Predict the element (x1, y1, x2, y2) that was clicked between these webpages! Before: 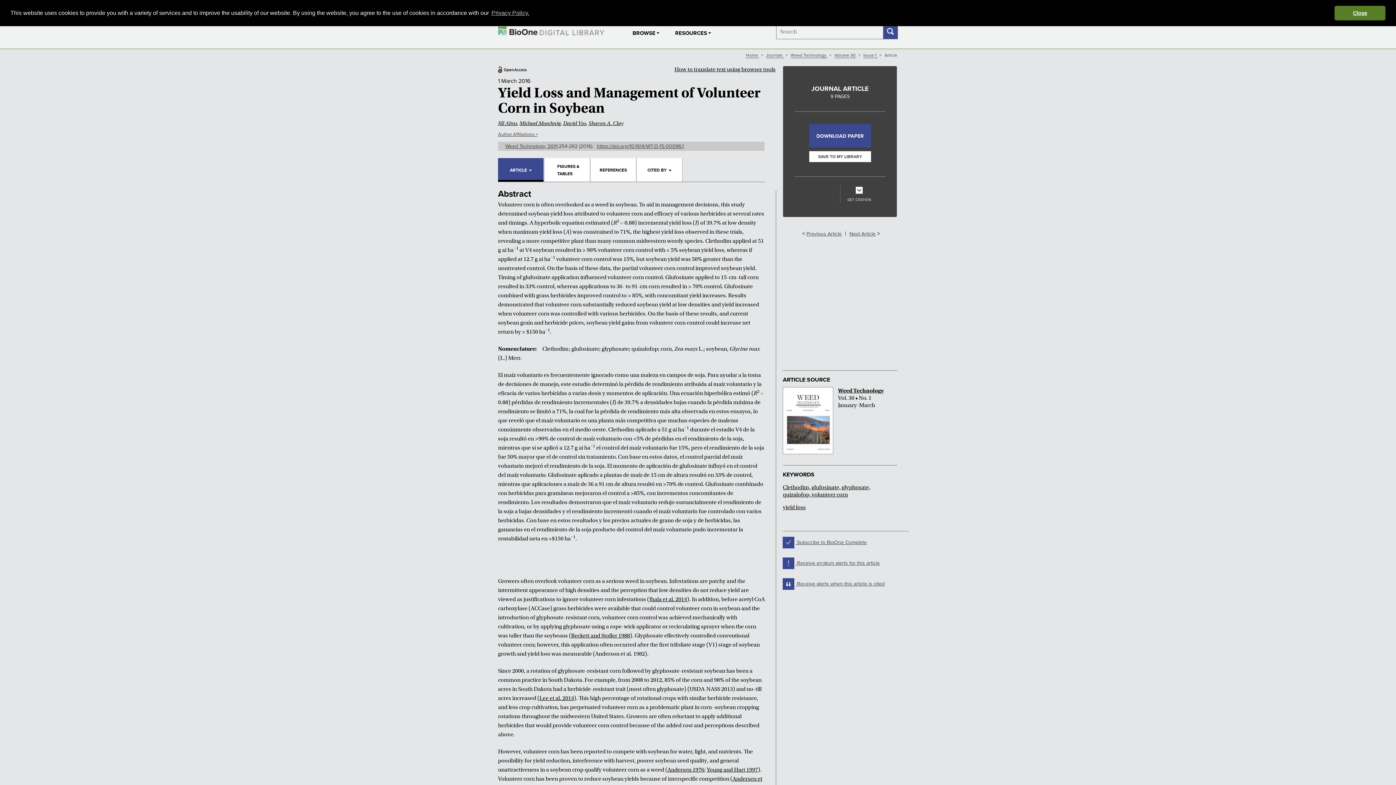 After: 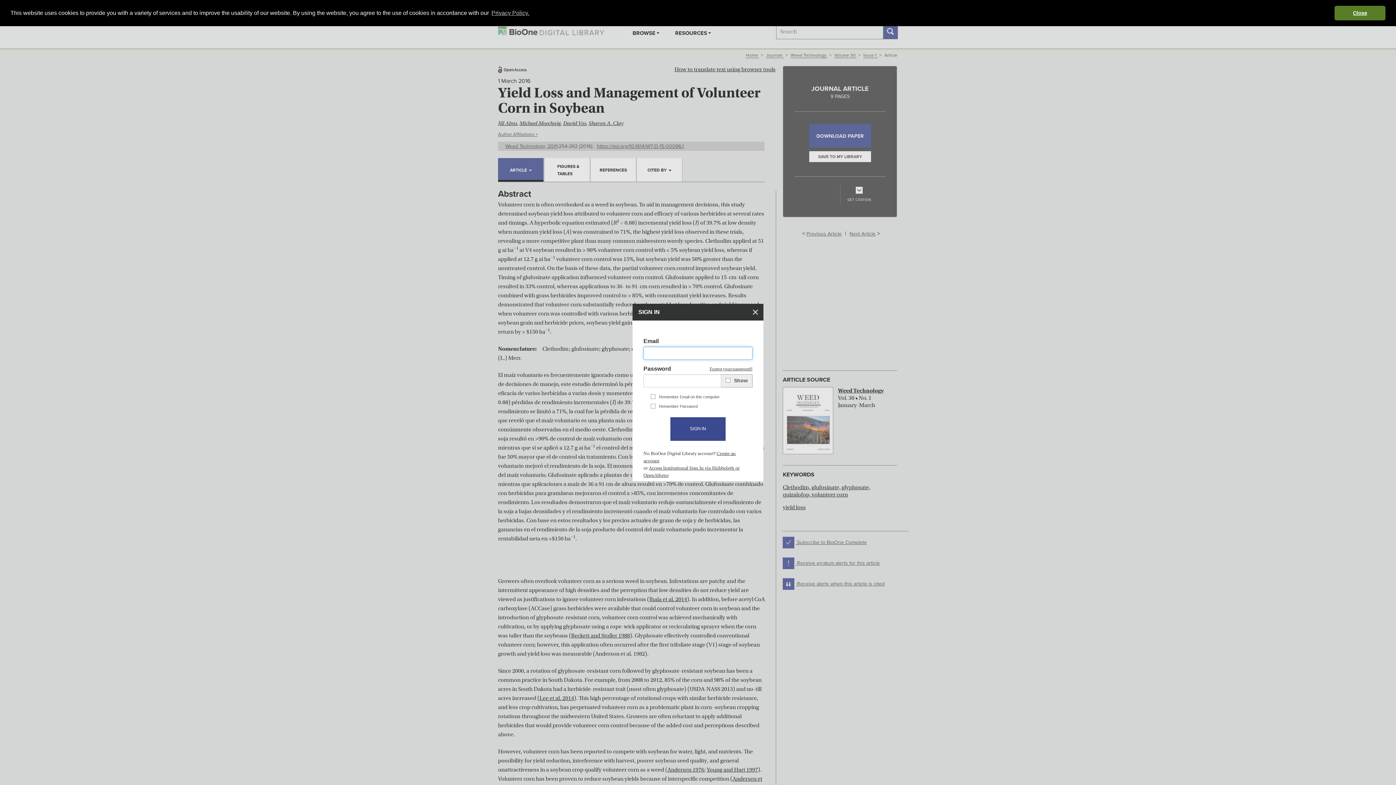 Action: bbox: (783, 559, 880, 566) label:  Receive erratum alerts for this article